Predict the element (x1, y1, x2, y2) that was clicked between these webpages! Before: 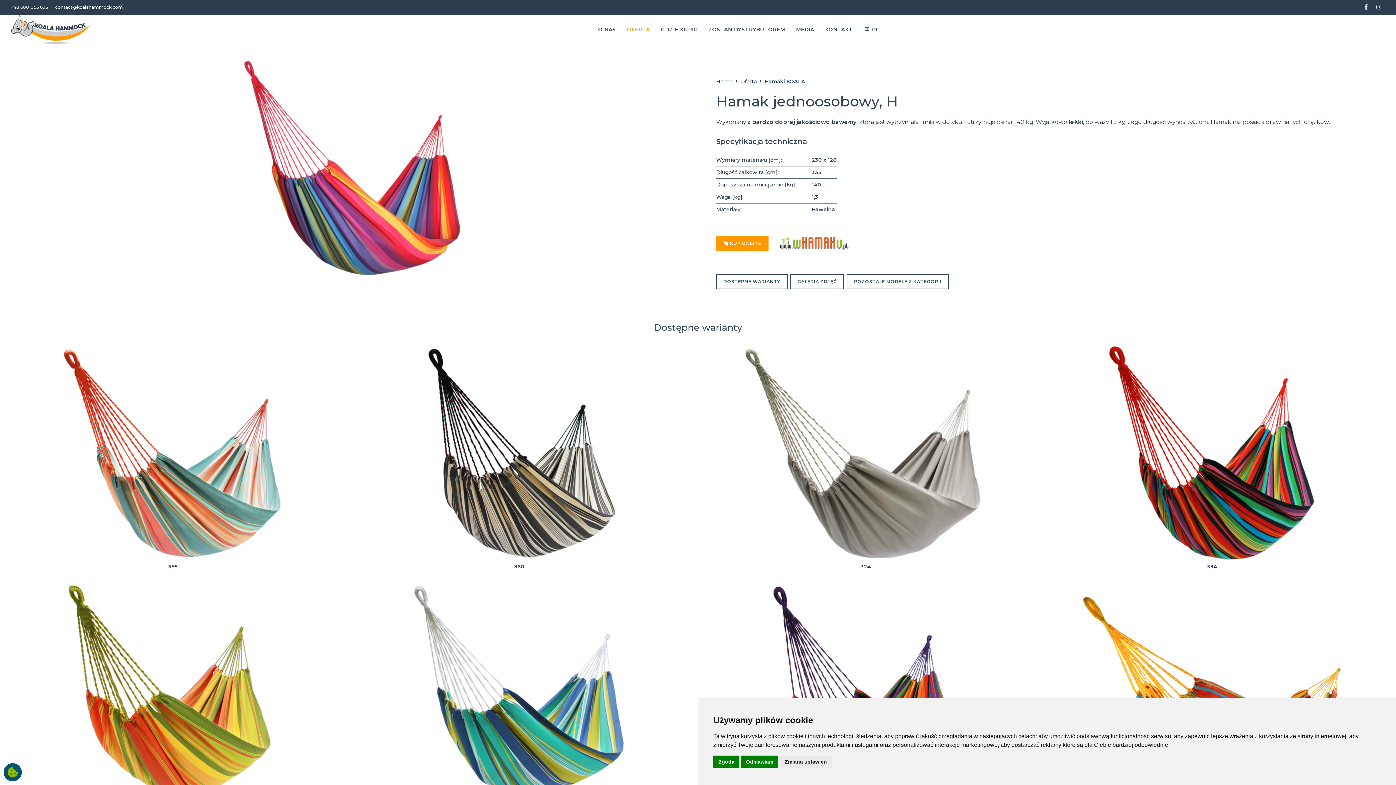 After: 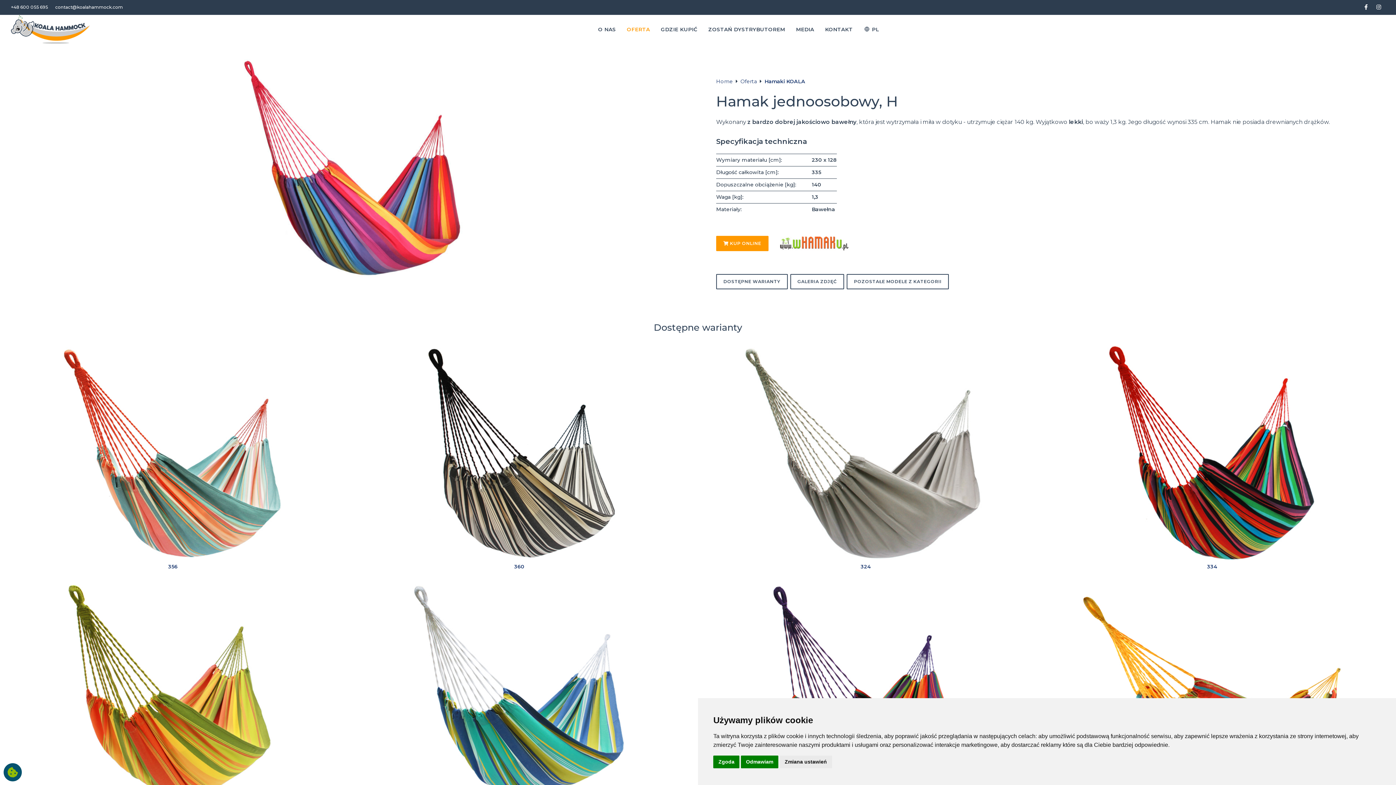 Action: label: +48 600 055 695 bbox: (10, 0, 48, 14)